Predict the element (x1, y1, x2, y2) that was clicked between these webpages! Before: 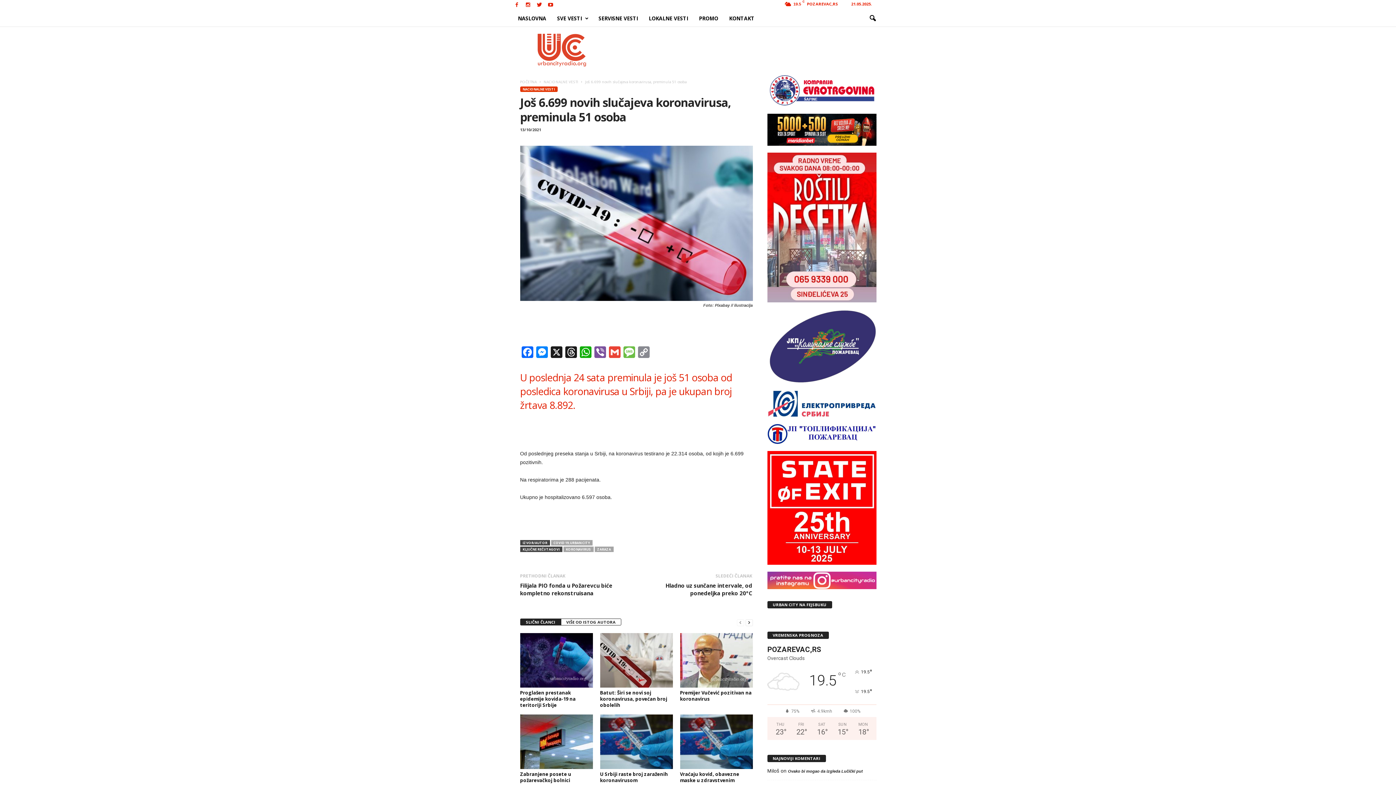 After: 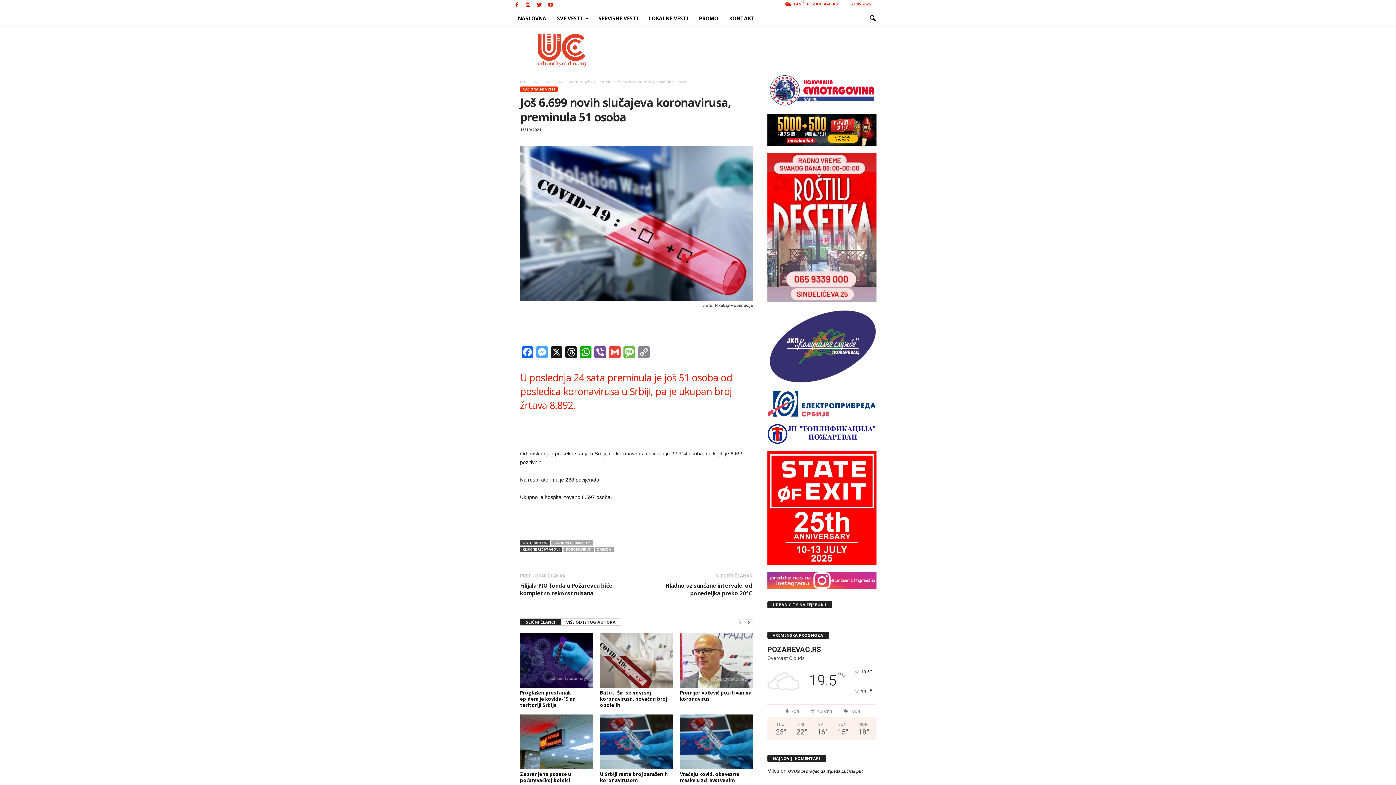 Action: bbox: (534, 346, 549, 360) label: Messenger